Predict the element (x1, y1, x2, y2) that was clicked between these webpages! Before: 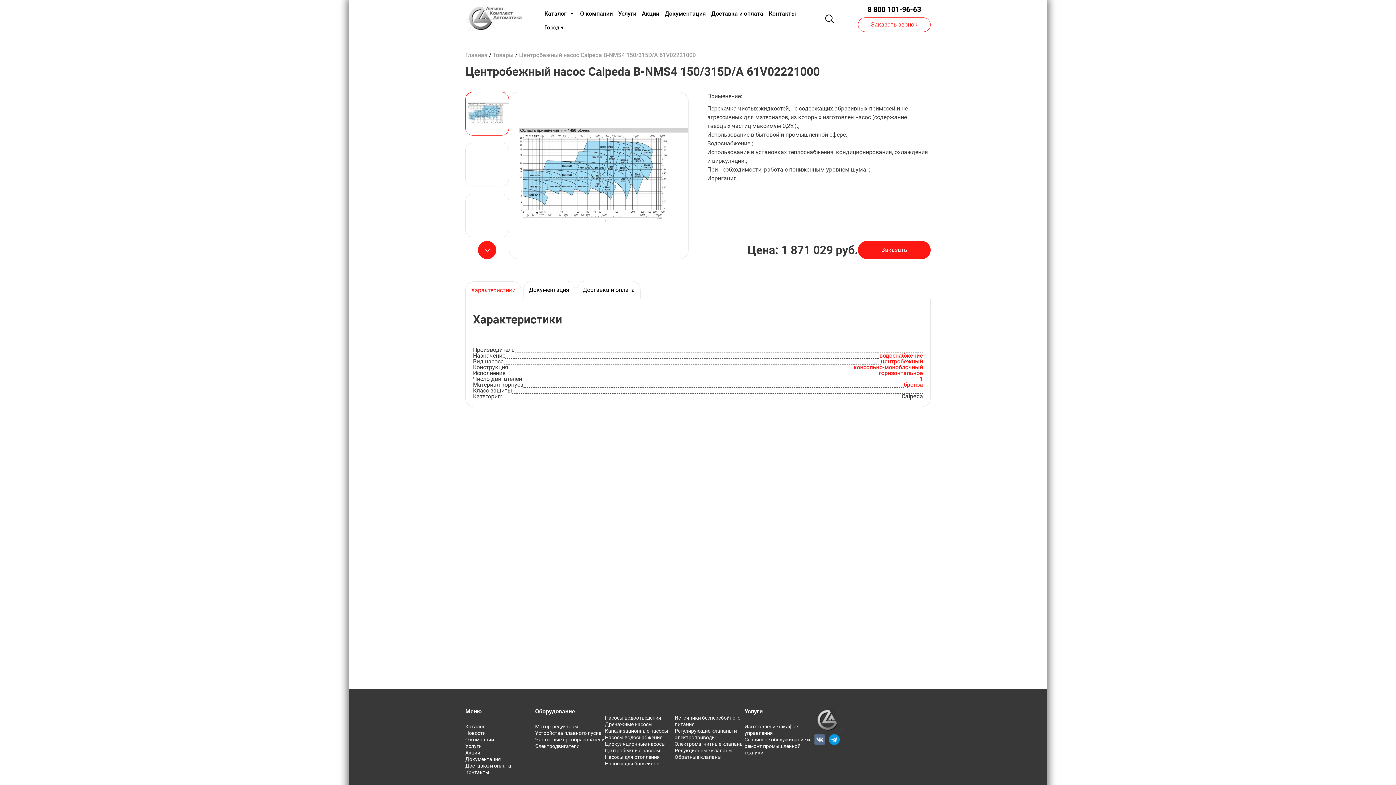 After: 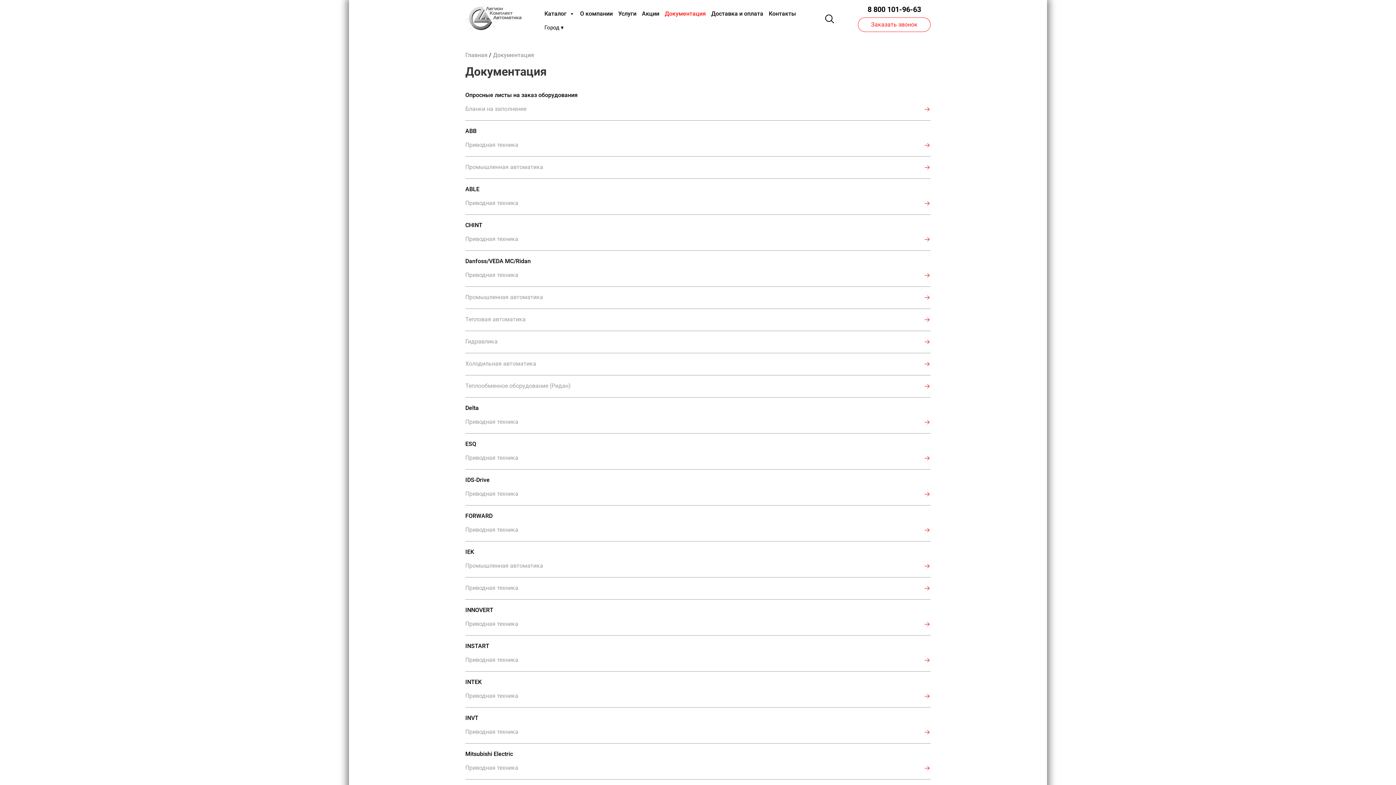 Action: label: Документация bbox: (465, 756, 501, 762)